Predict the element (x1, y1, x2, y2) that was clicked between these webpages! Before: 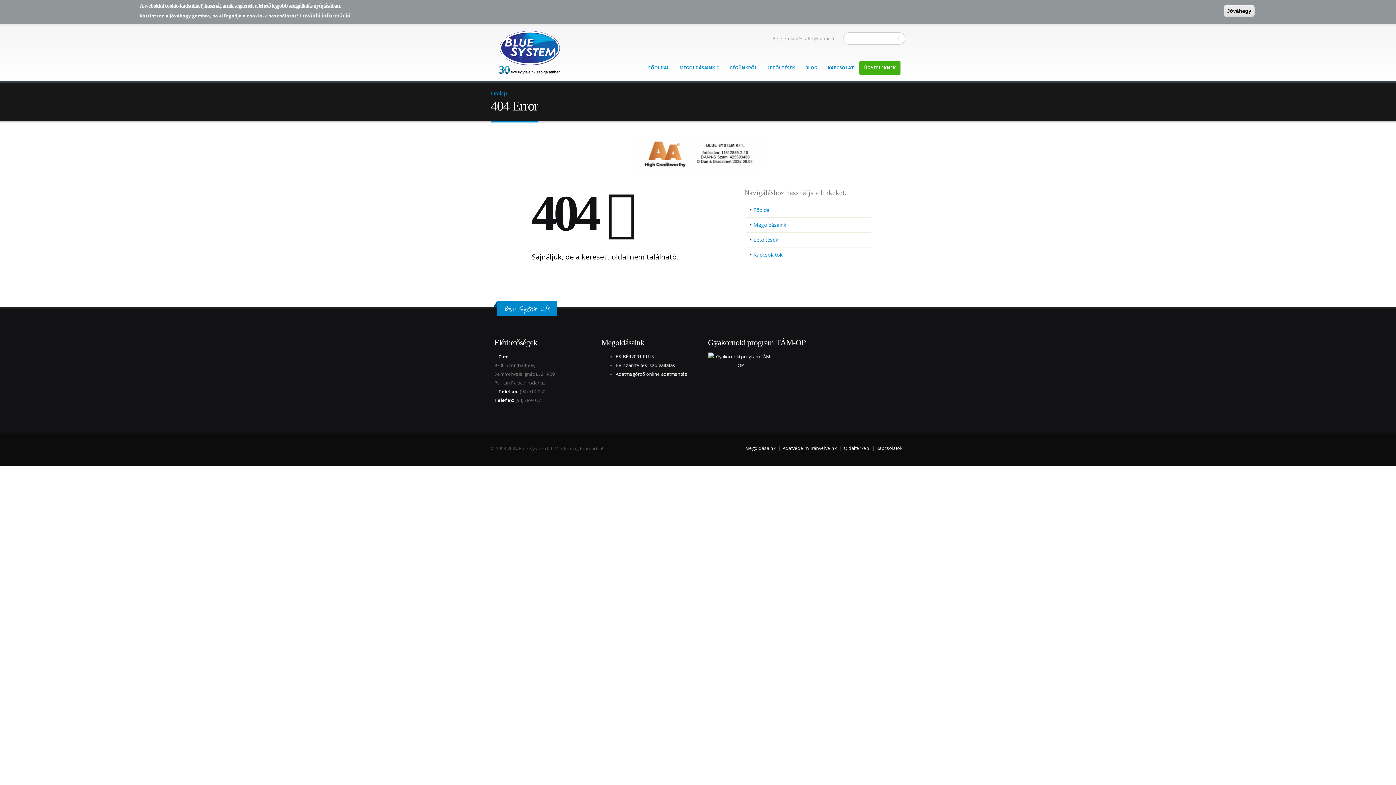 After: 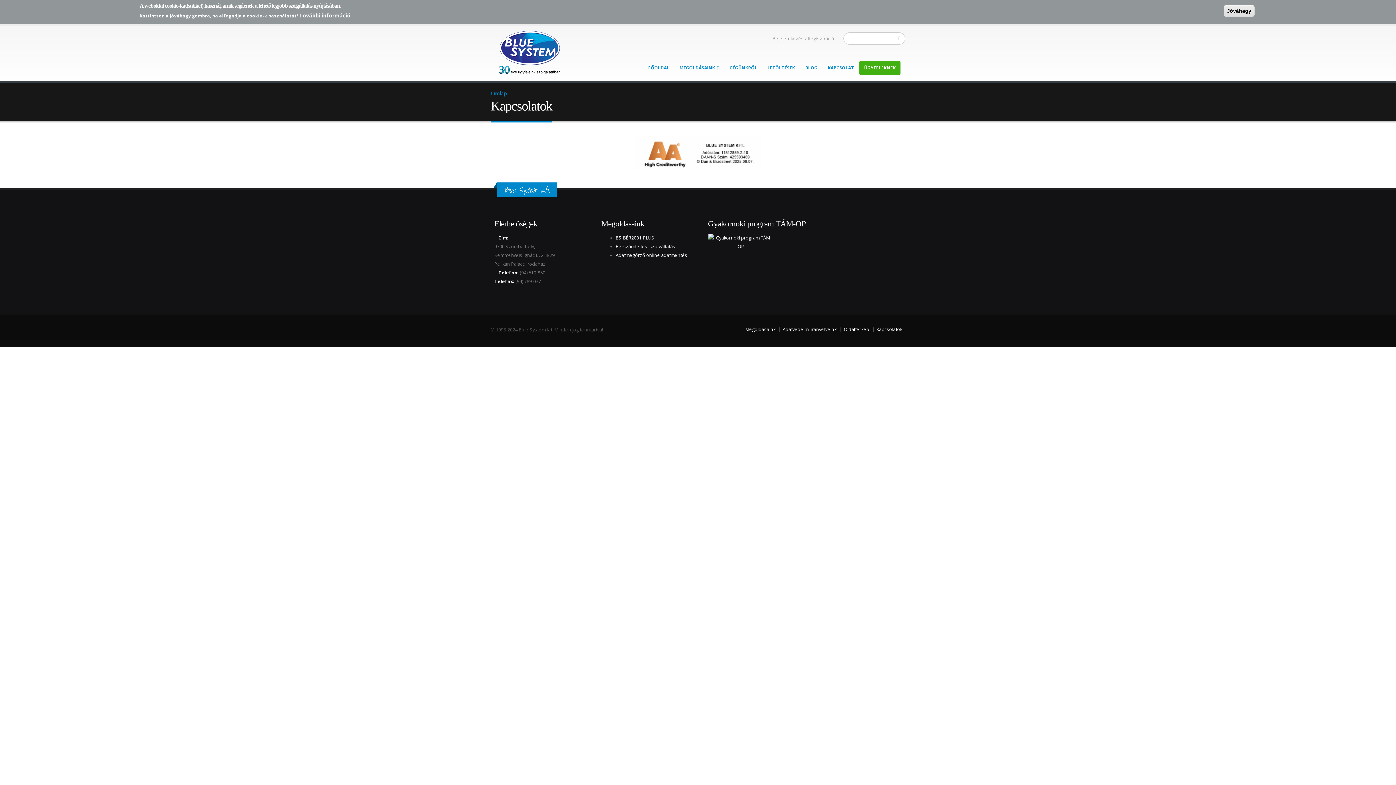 Action: label: Kapcsolatok bbox: (746, 247, 871, 262)